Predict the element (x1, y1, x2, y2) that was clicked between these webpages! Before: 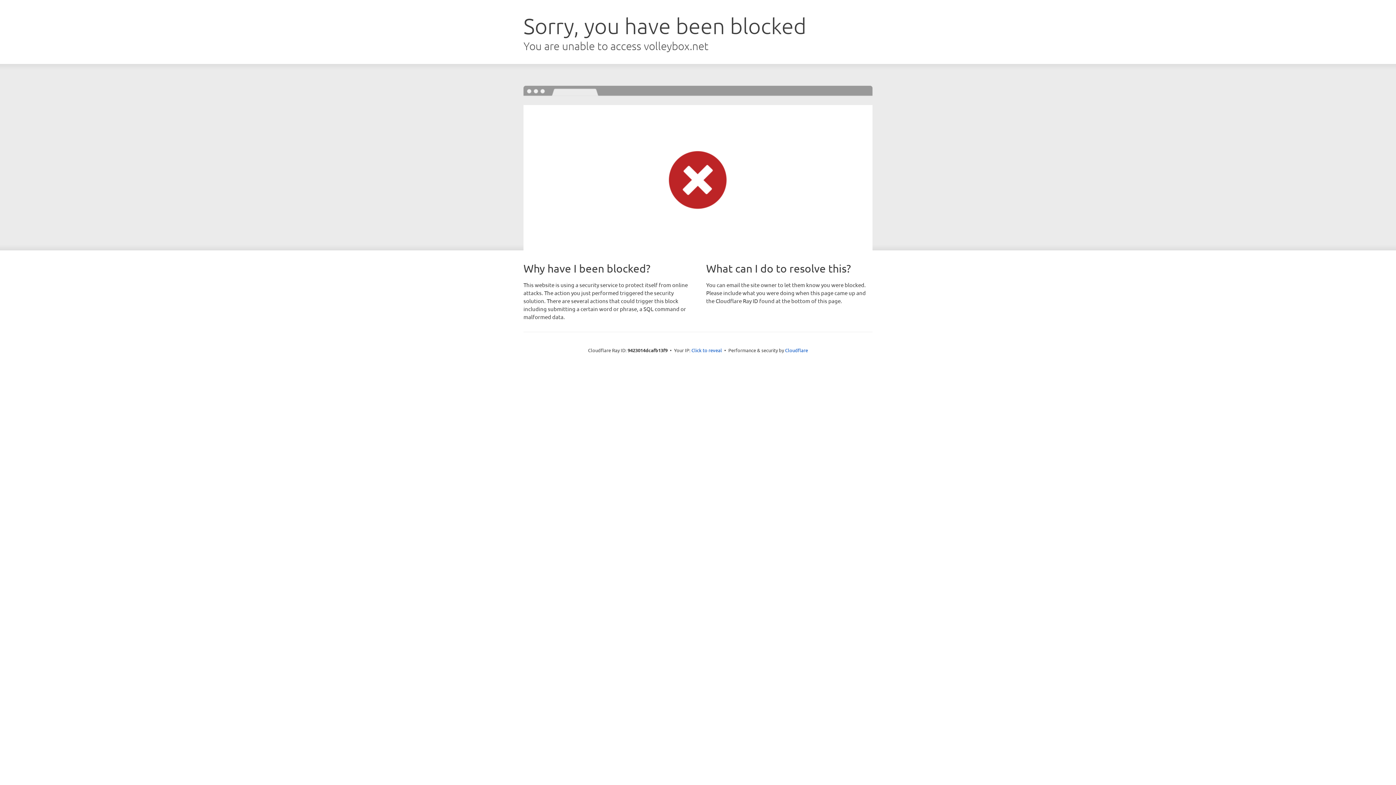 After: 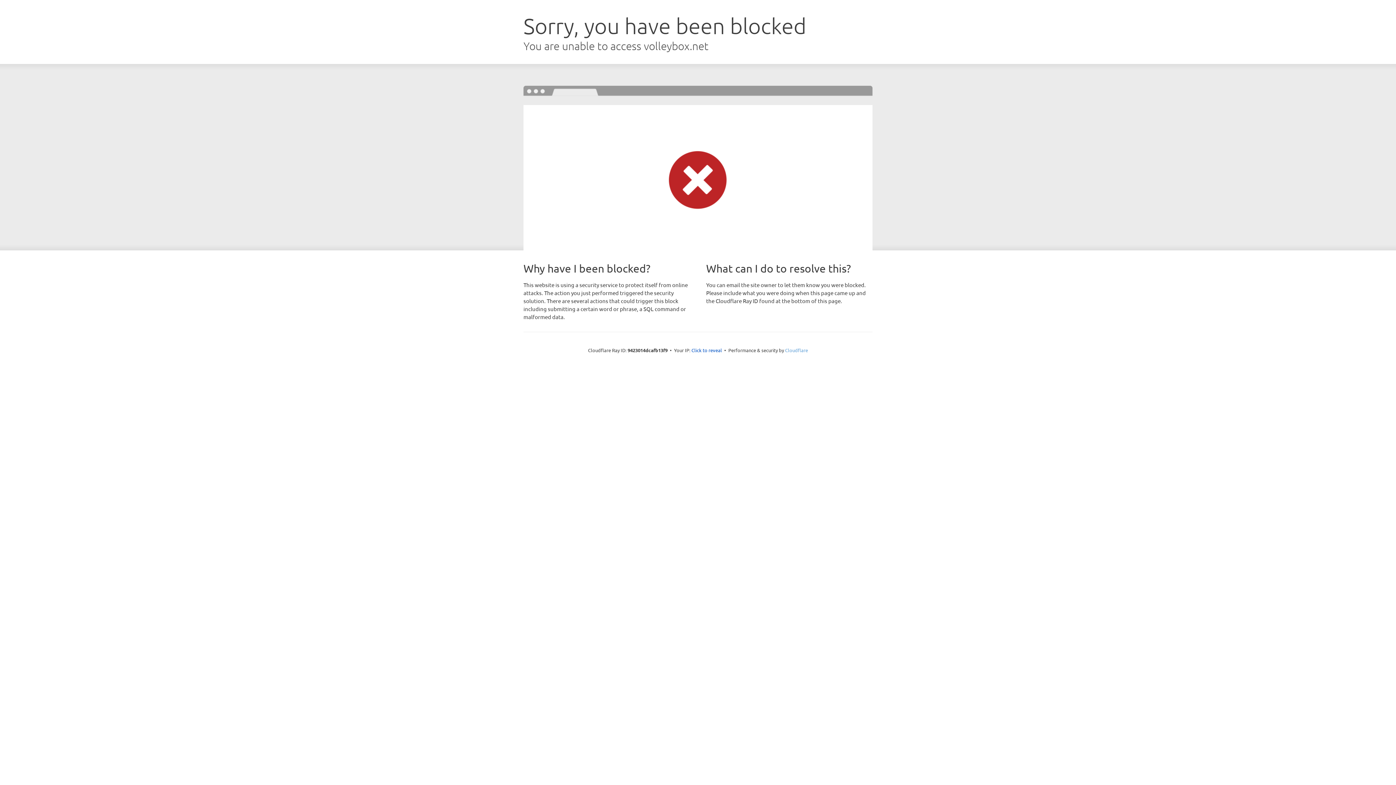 Action: label: Cloudflare bbox: (785, 347, 808, 353)